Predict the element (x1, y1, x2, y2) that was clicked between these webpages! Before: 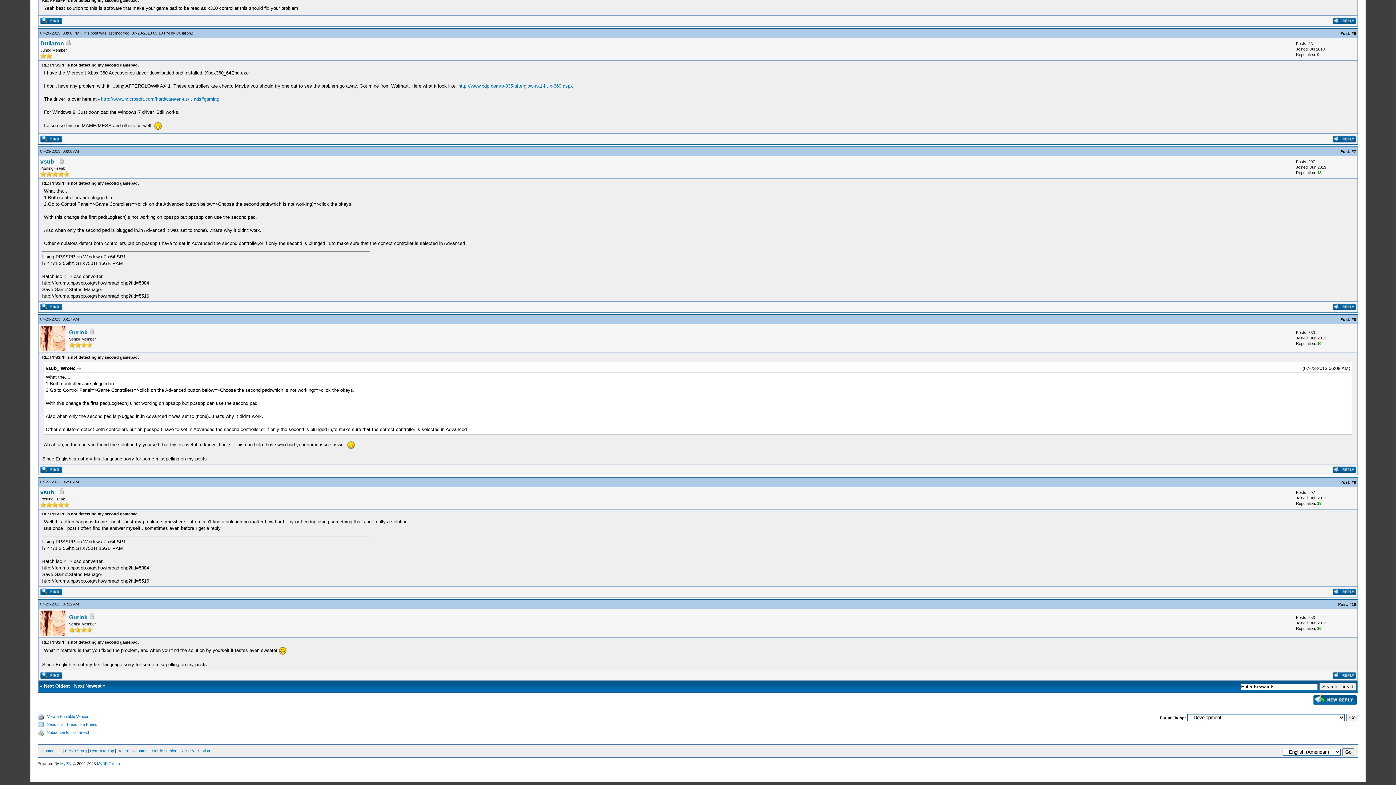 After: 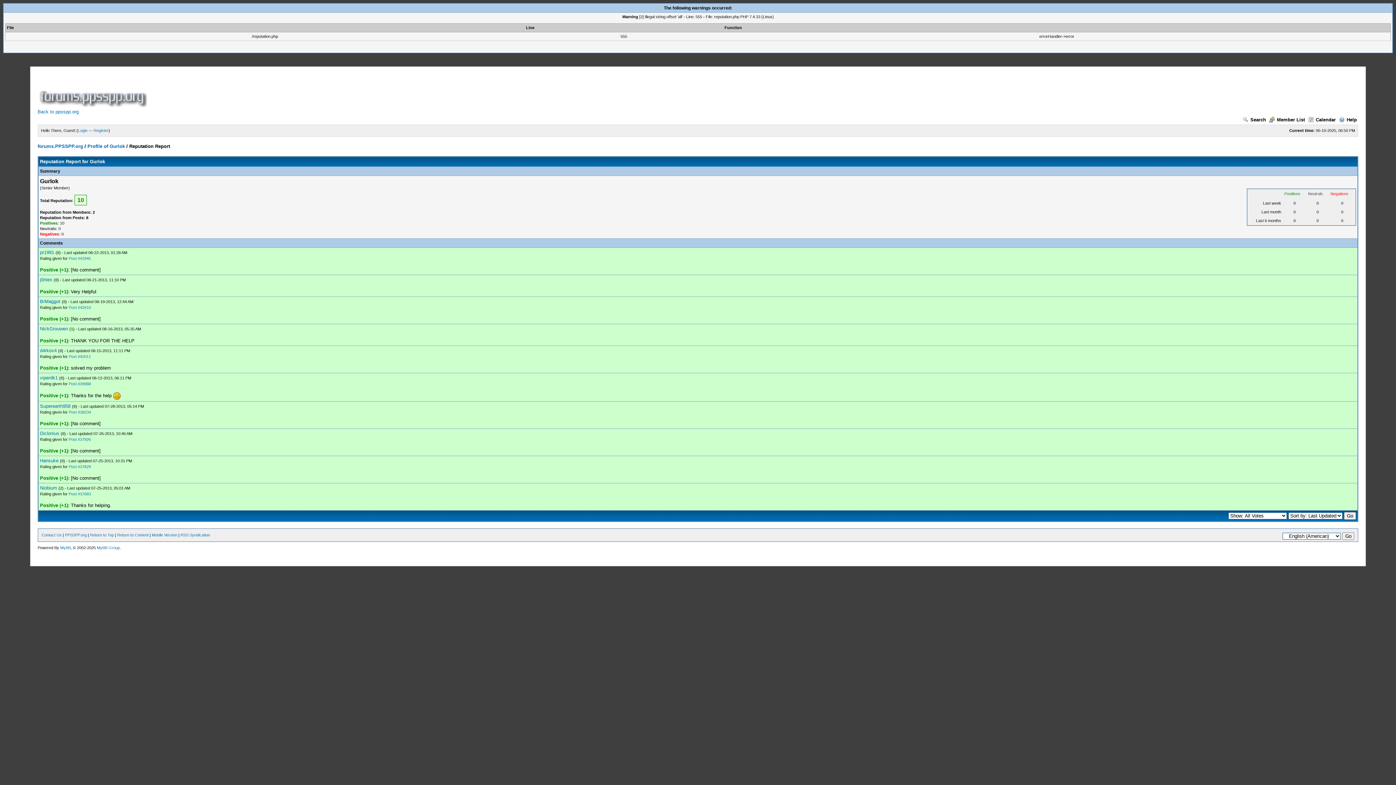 Action: bbox: (1317, 626, 1321, 630) label: 10